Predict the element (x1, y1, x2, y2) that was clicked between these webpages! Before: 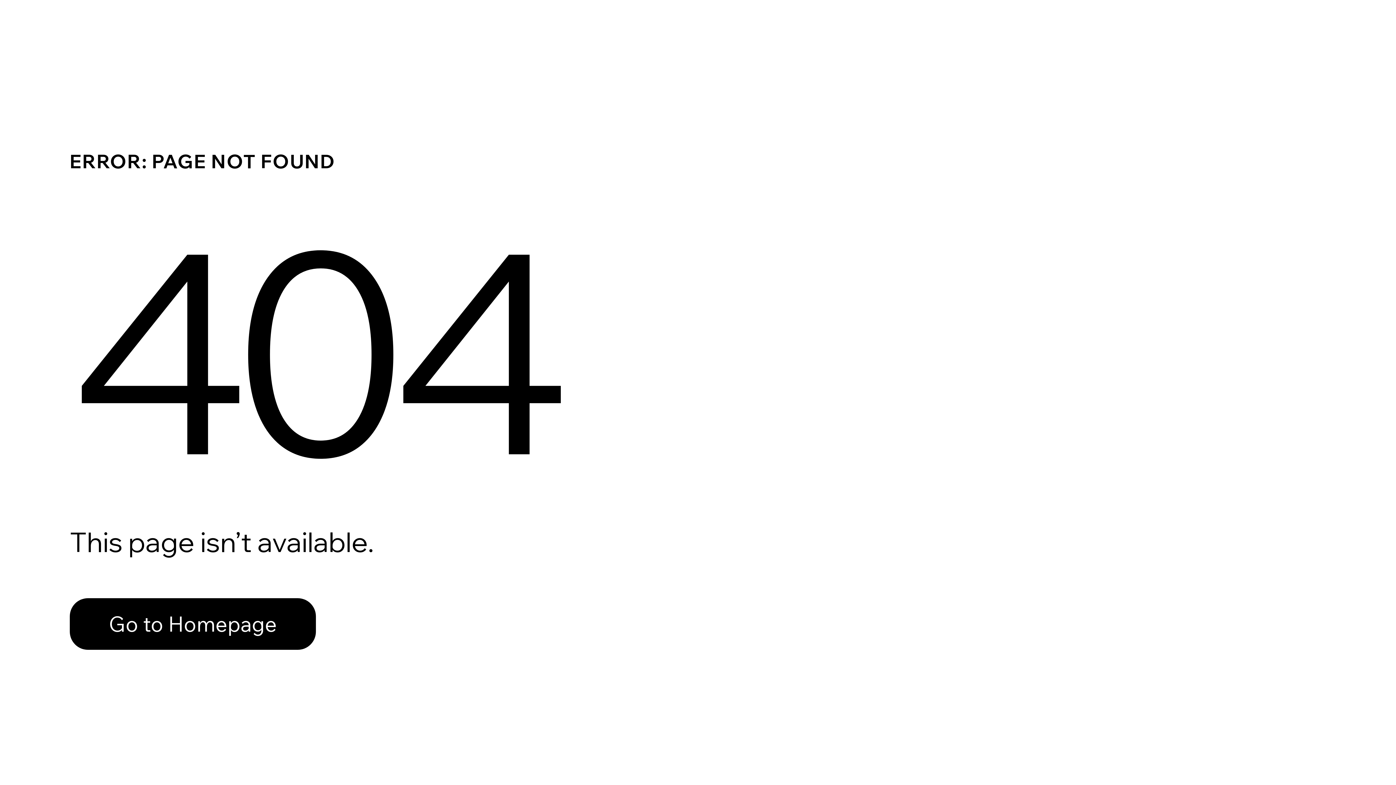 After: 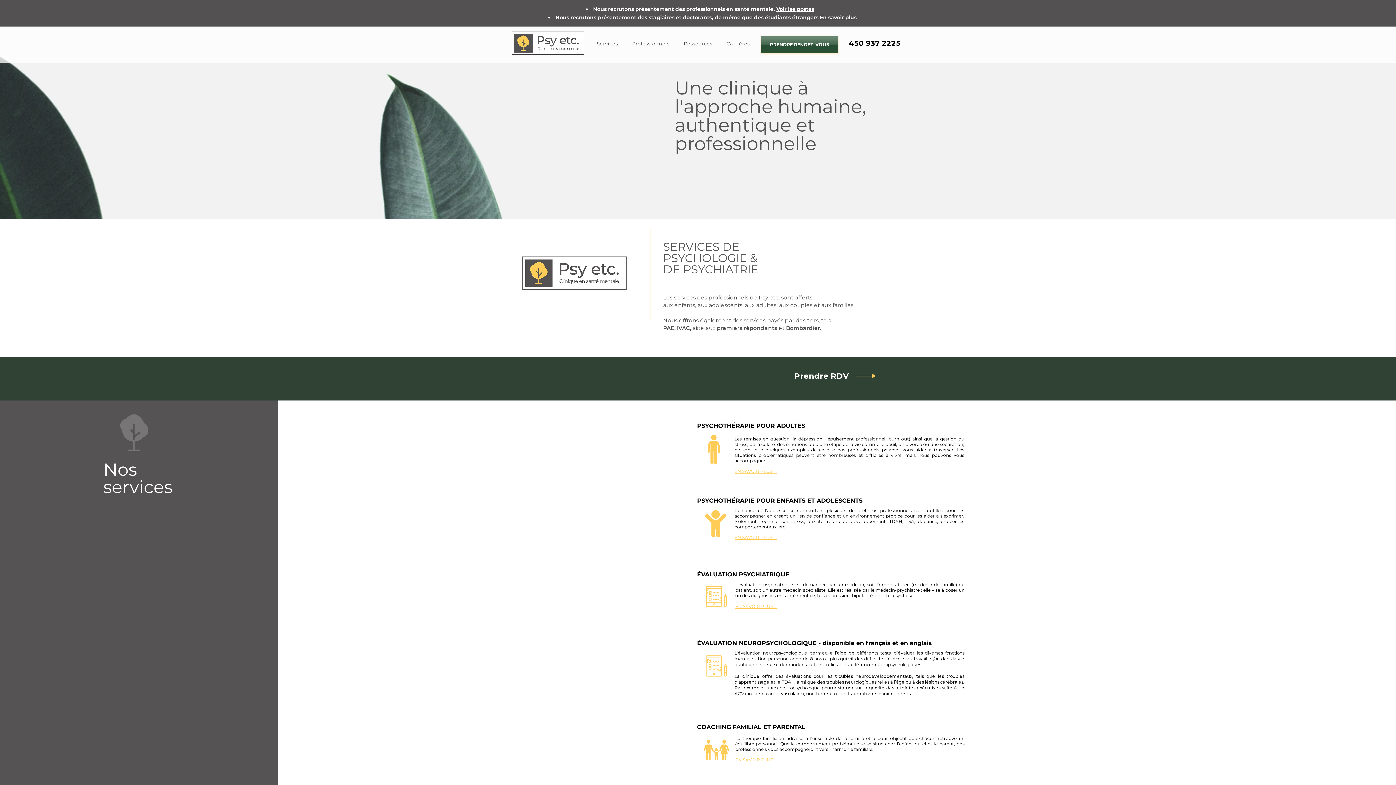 Action: bbox: (69, 582, 768, 659) label: Go to Homepage